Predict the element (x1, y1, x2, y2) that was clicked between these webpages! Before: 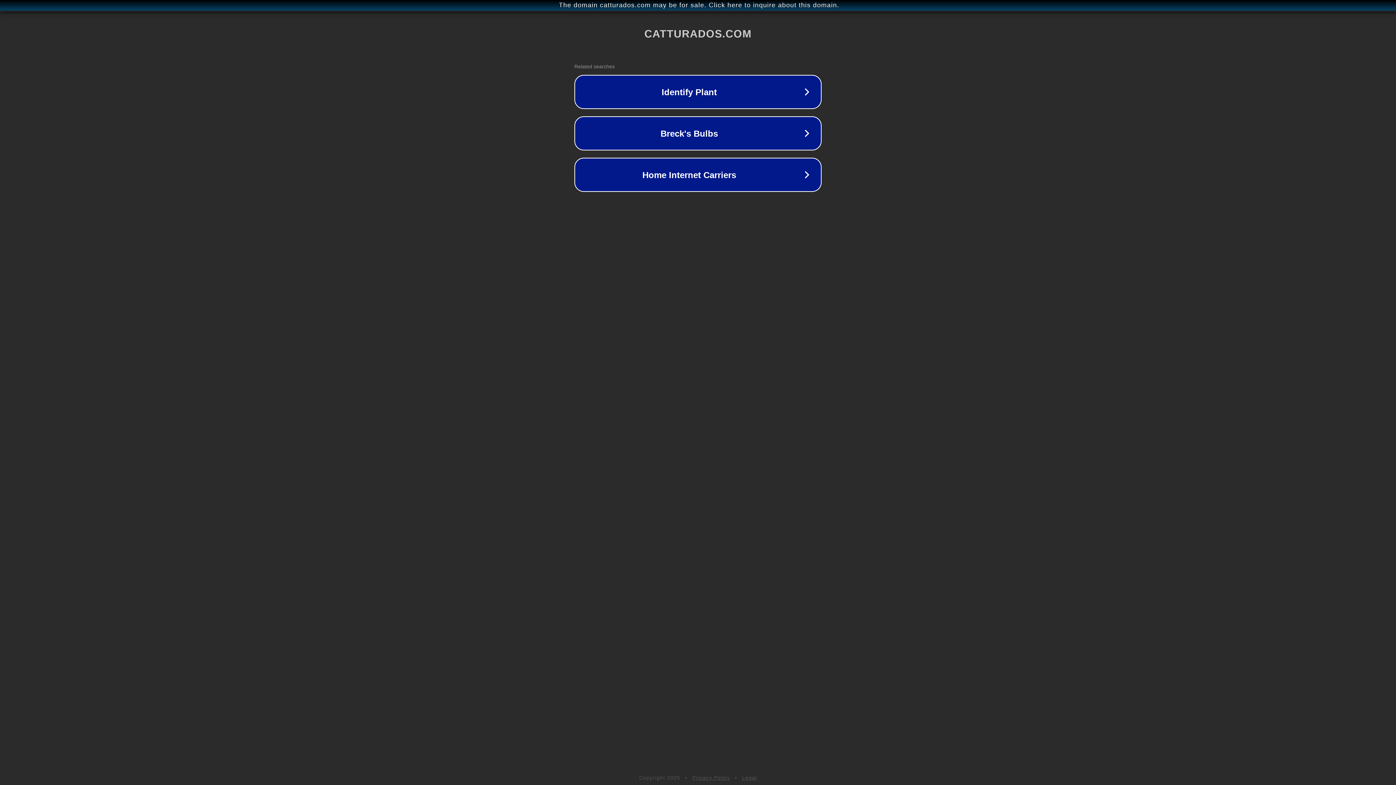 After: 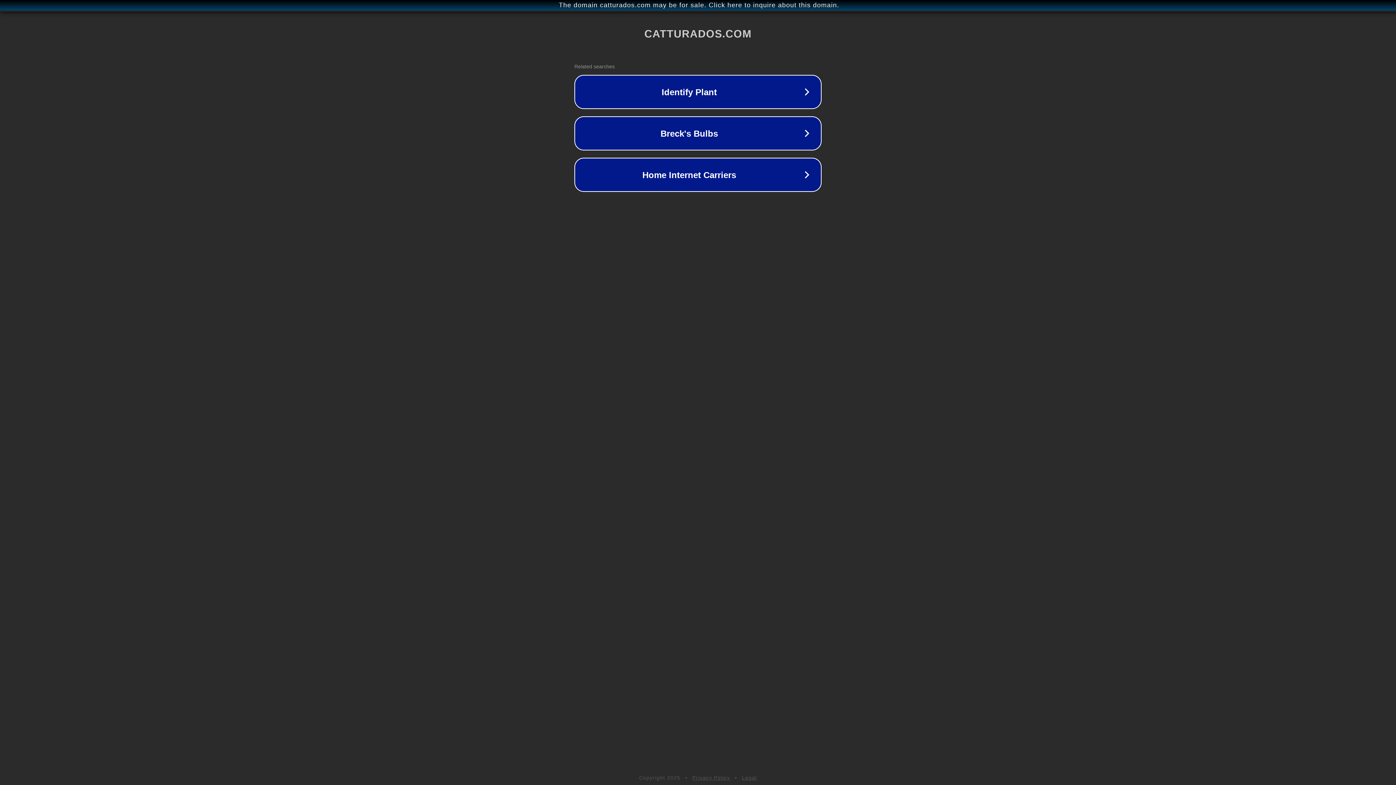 Action: bbox: (742, 775, 757, 781) label: Legal